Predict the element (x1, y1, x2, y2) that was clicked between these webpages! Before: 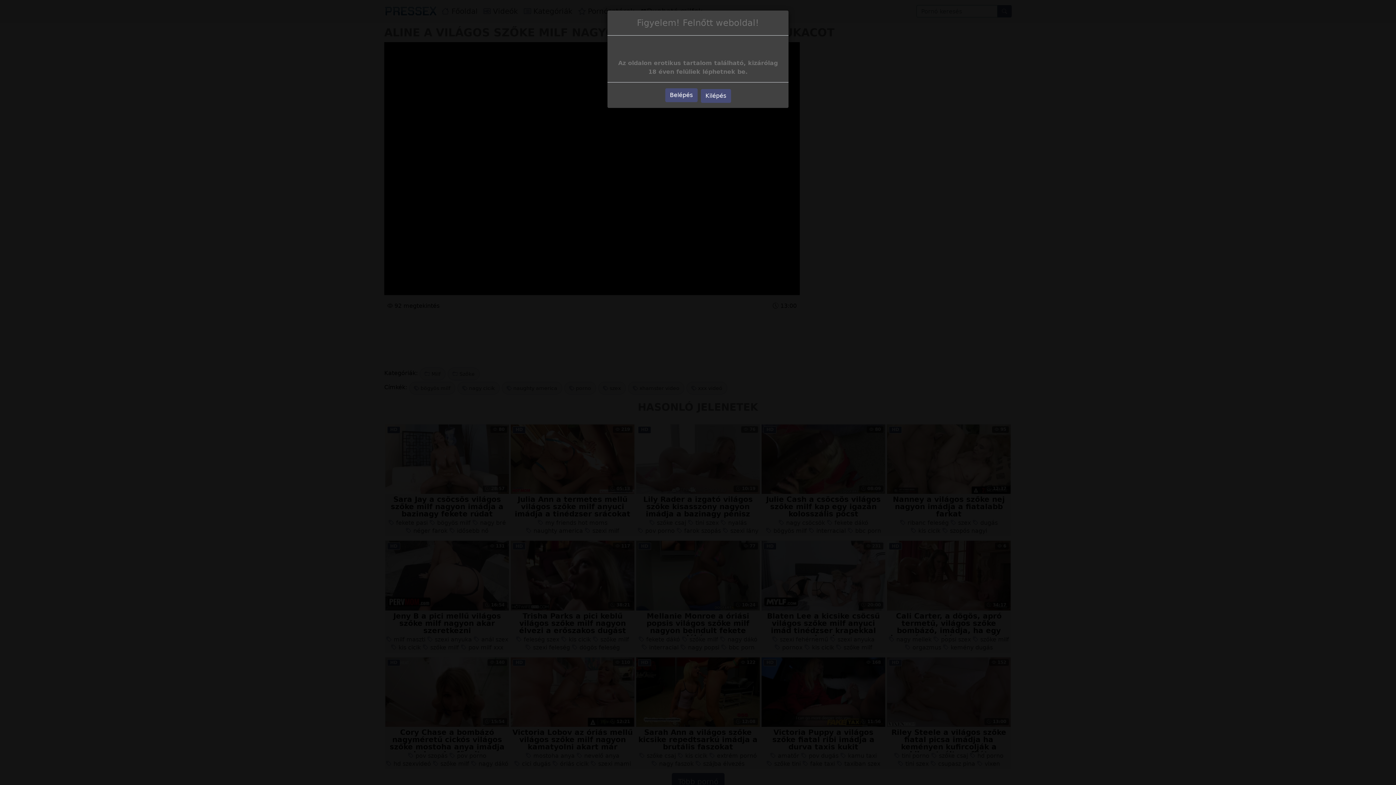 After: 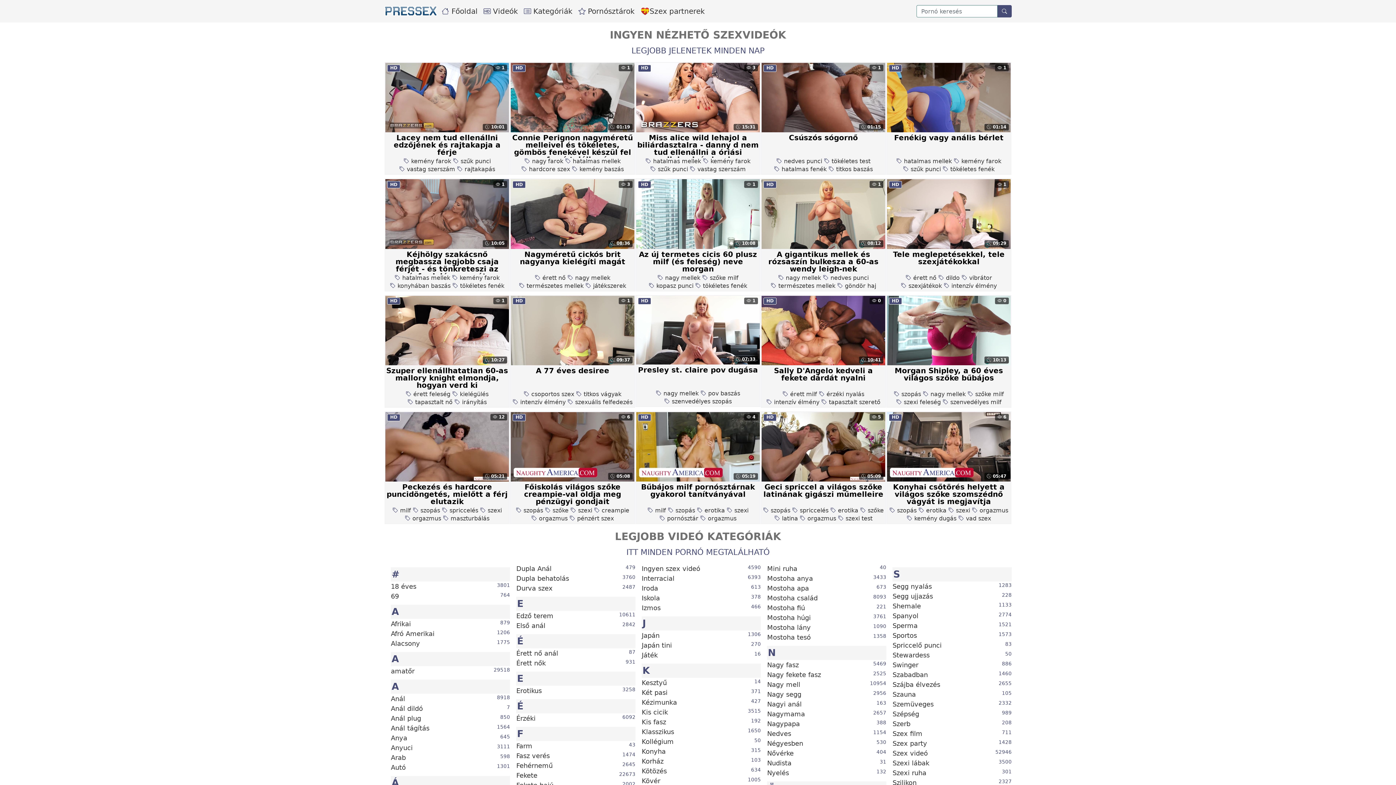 Action: bbox: (665, 88, 697, 102) label: Belépés